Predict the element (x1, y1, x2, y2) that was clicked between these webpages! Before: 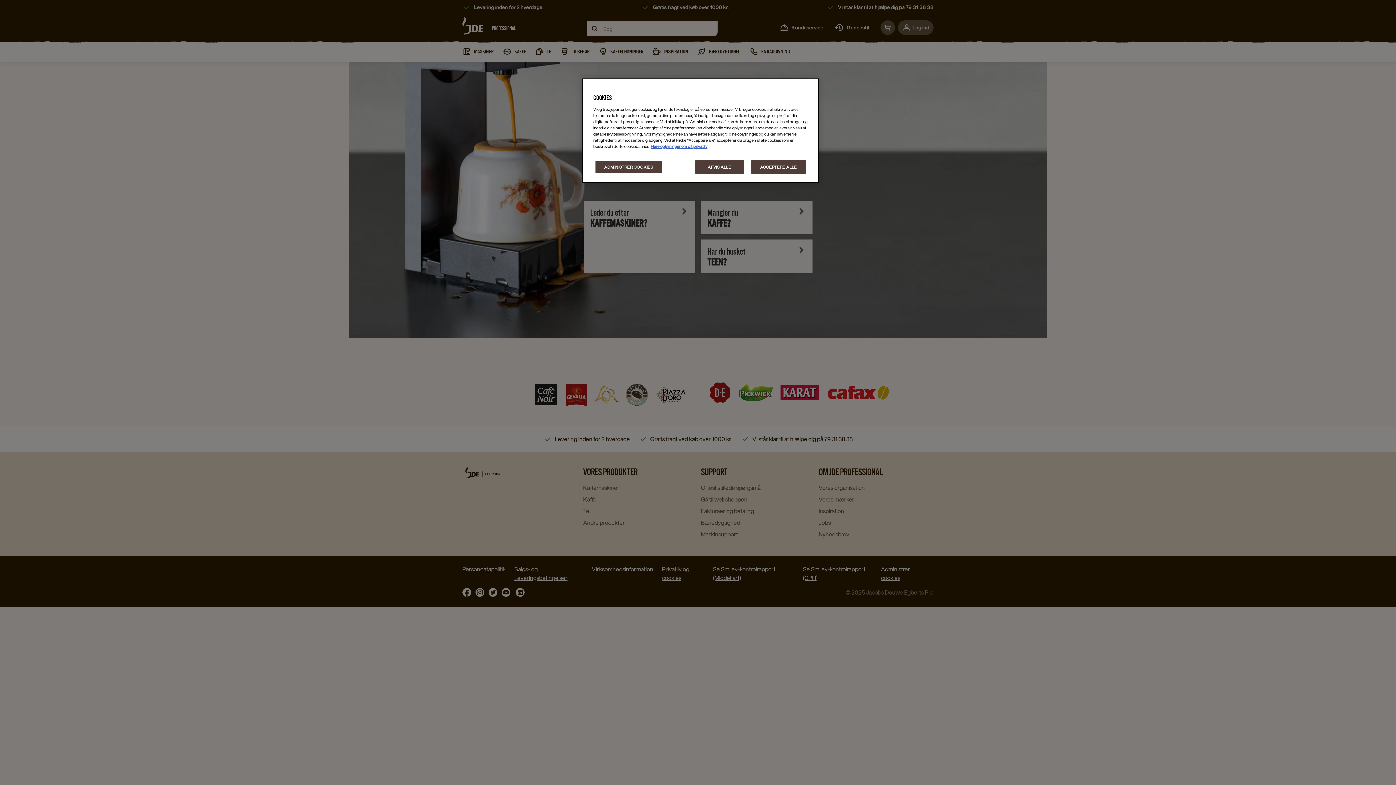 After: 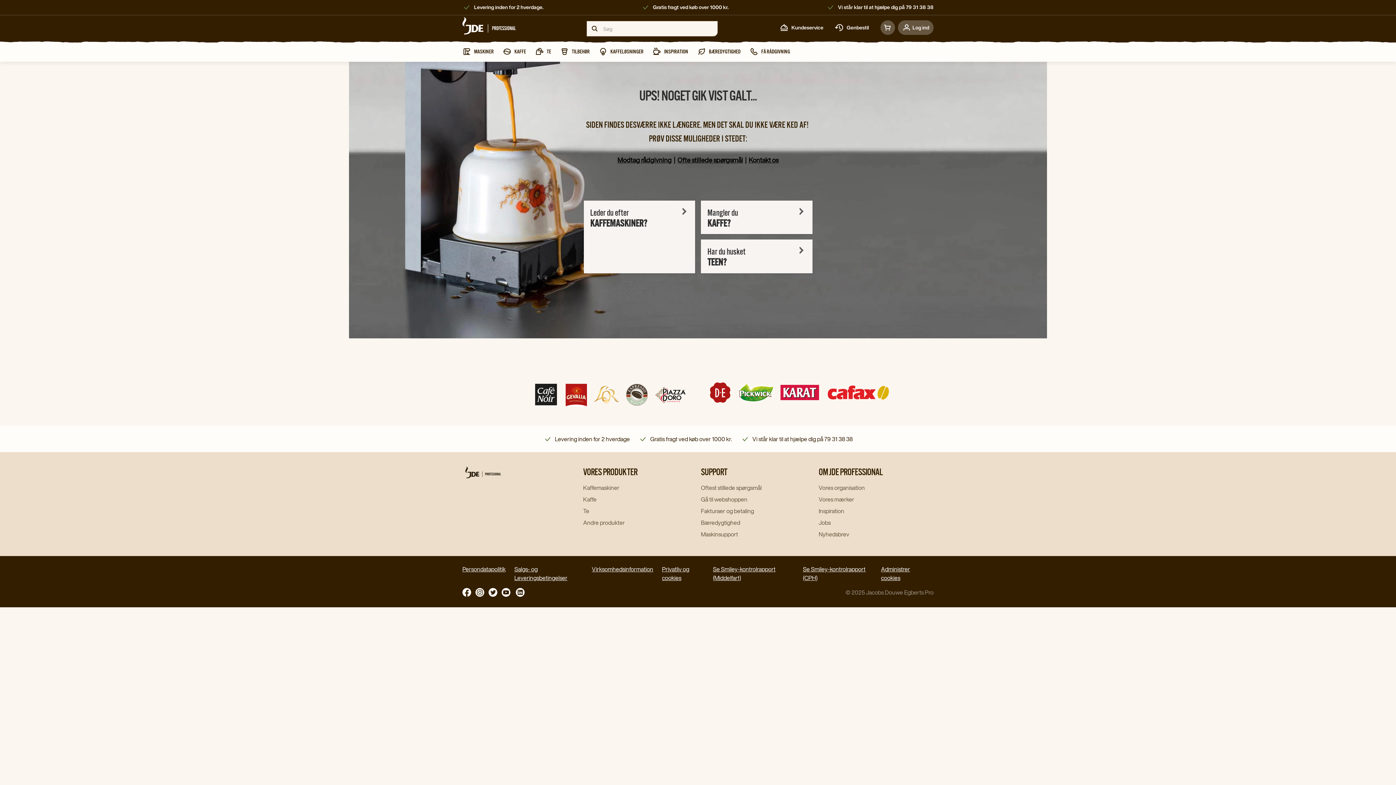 Action: label: AFVIS ALLE bbox: (695, 160, 744, 173)